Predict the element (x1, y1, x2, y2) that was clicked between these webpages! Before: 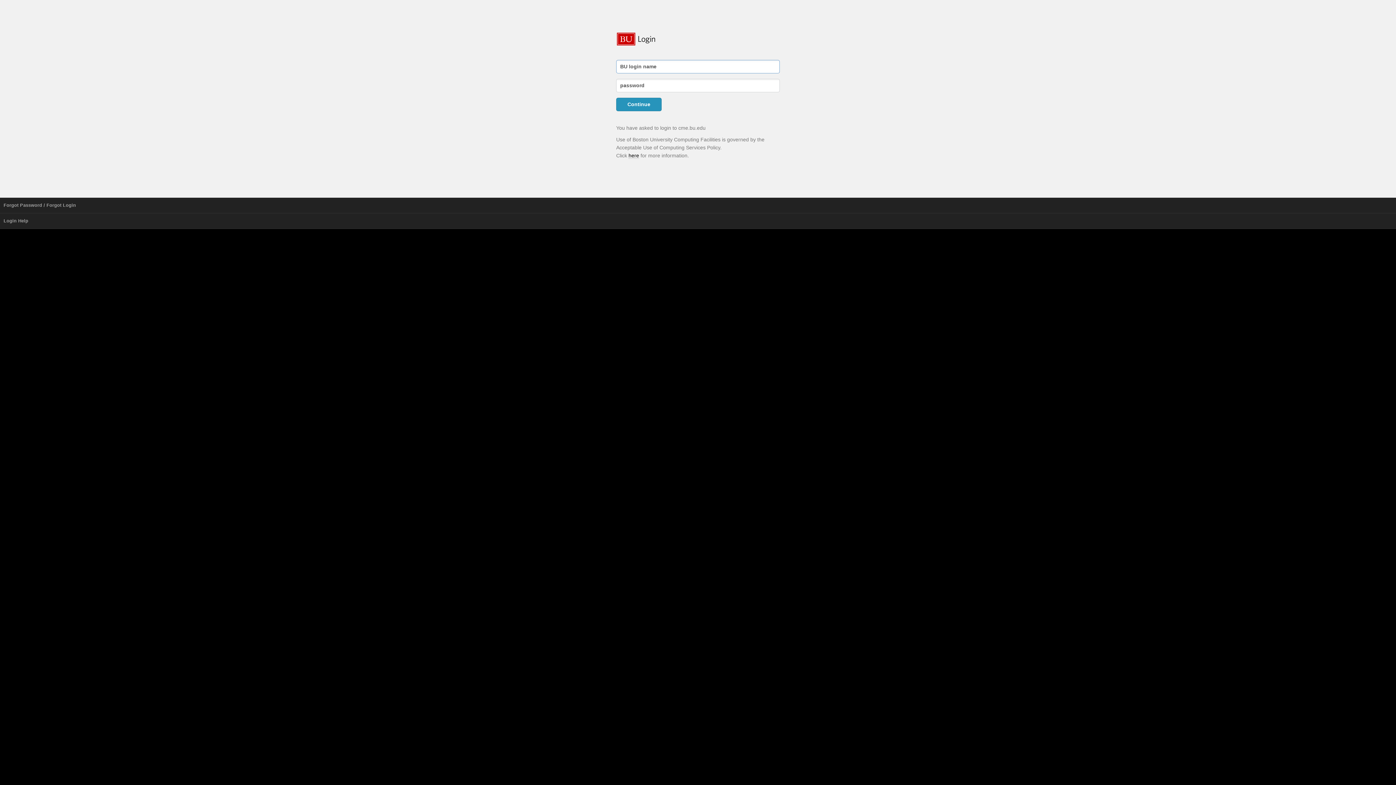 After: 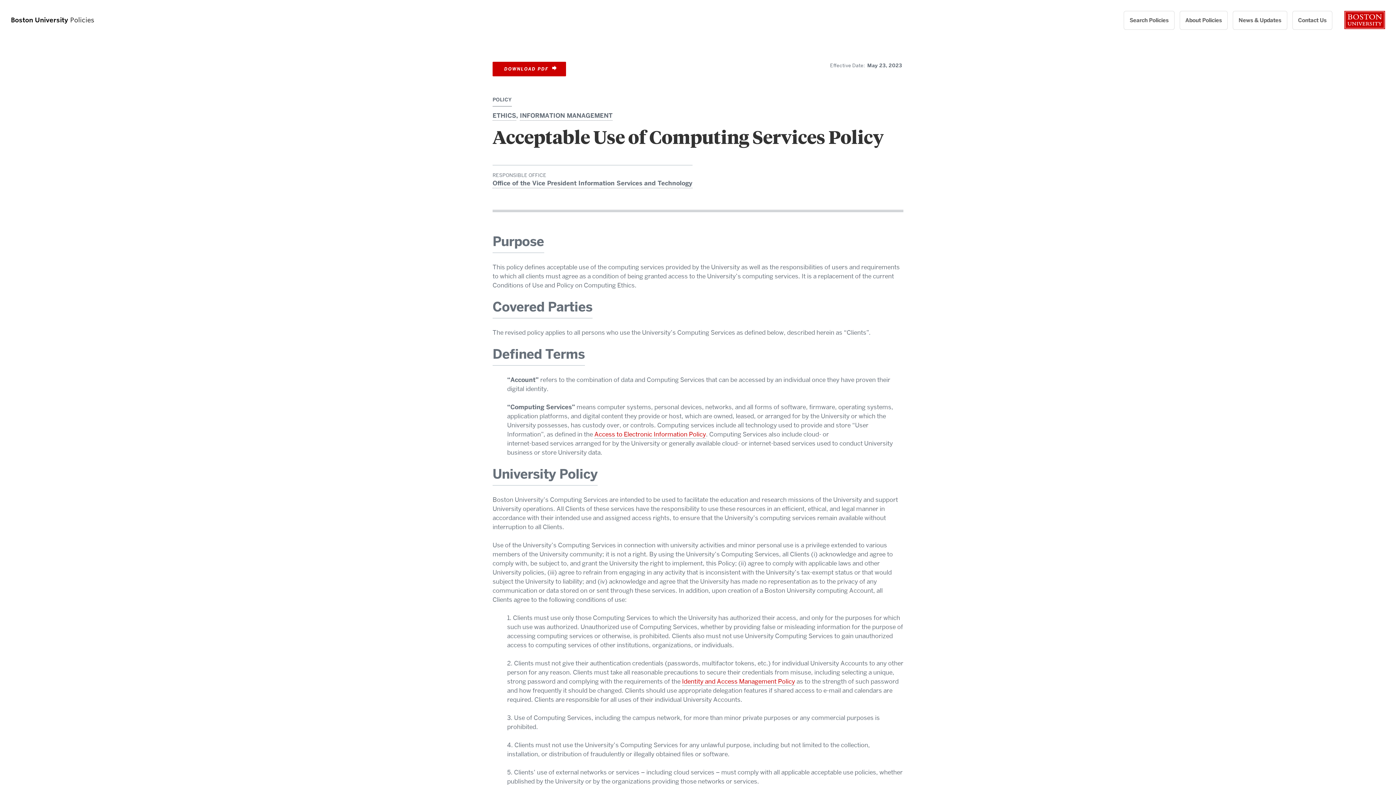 Action: bbox: (628, 152, 639, 158) label: here